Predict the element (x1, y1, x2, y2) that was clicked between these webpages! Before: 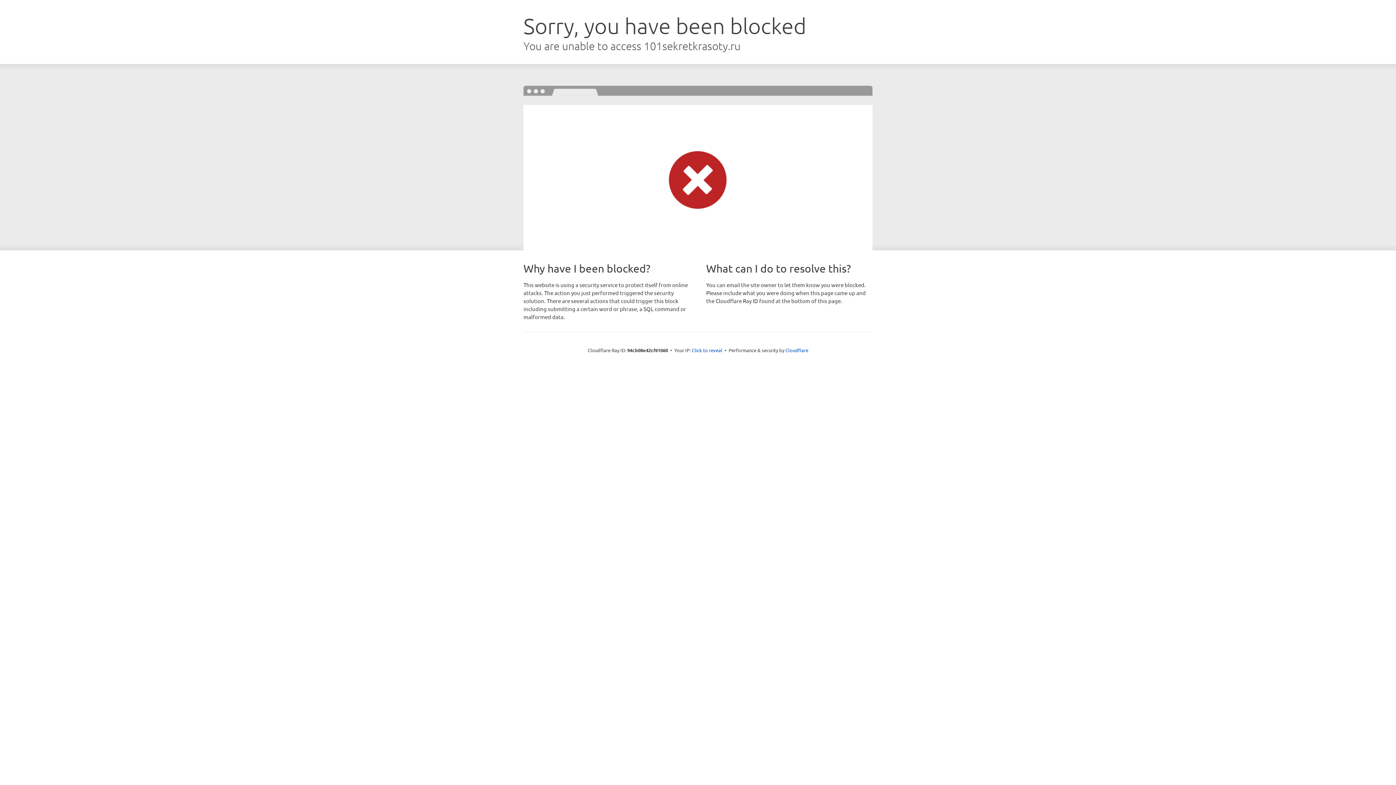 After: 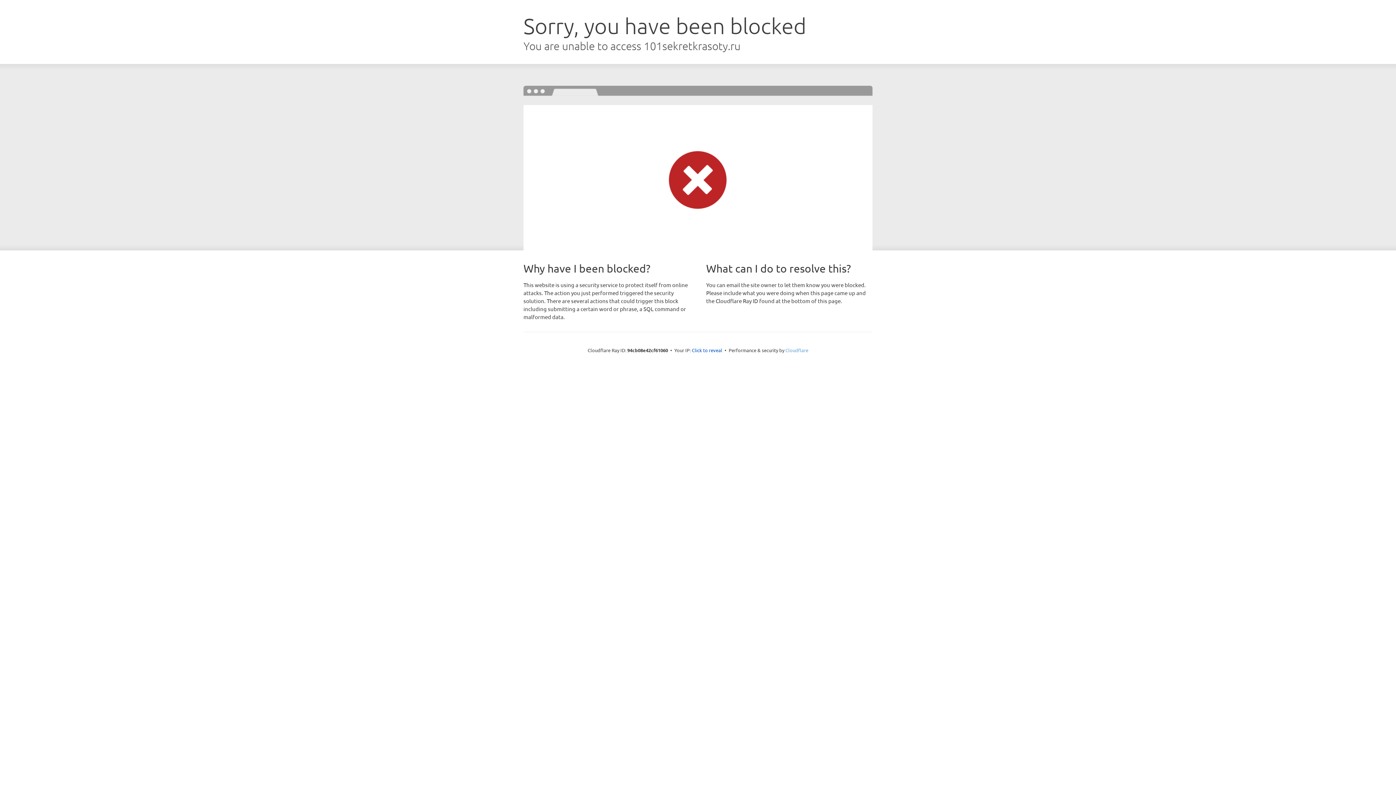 Action: bbox: (785, 347, 808, 353) label: Cloudflare